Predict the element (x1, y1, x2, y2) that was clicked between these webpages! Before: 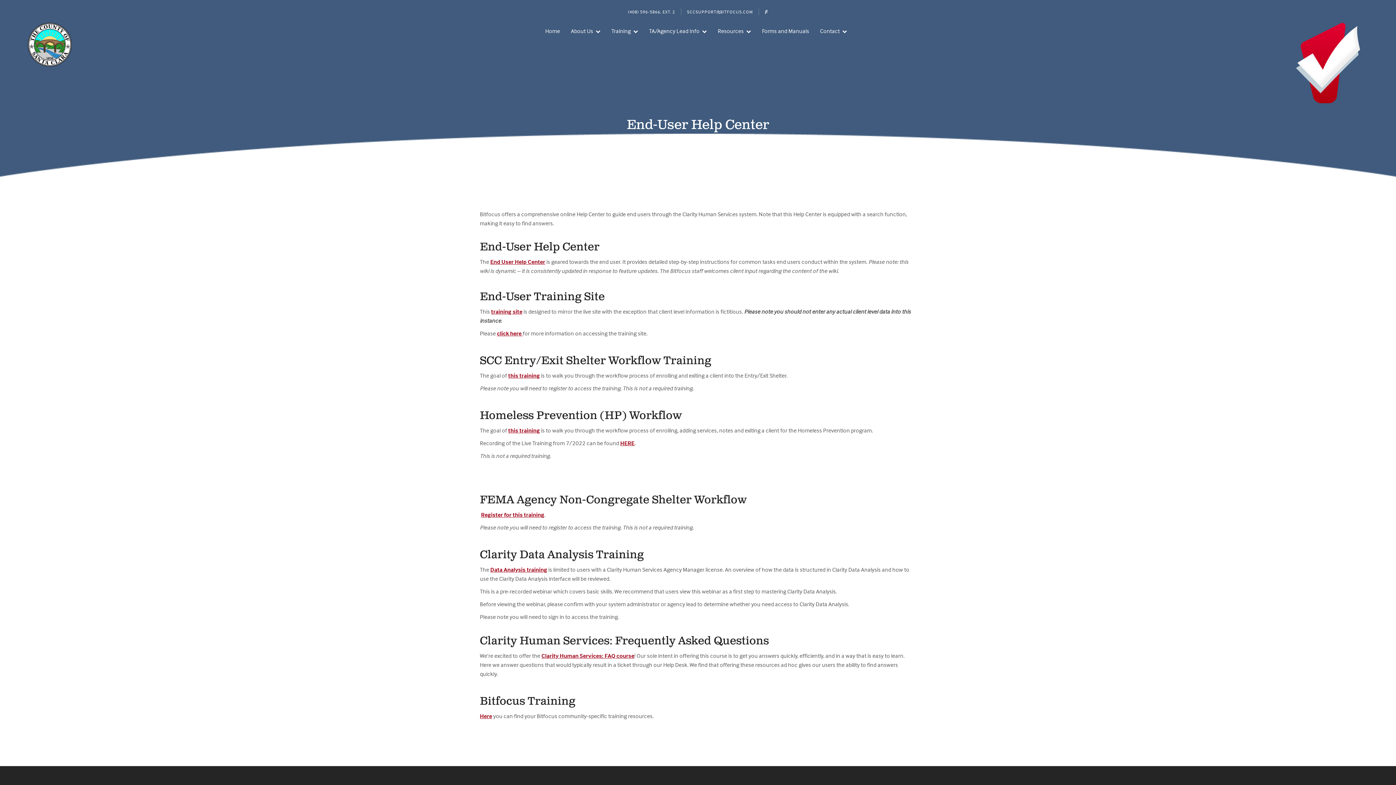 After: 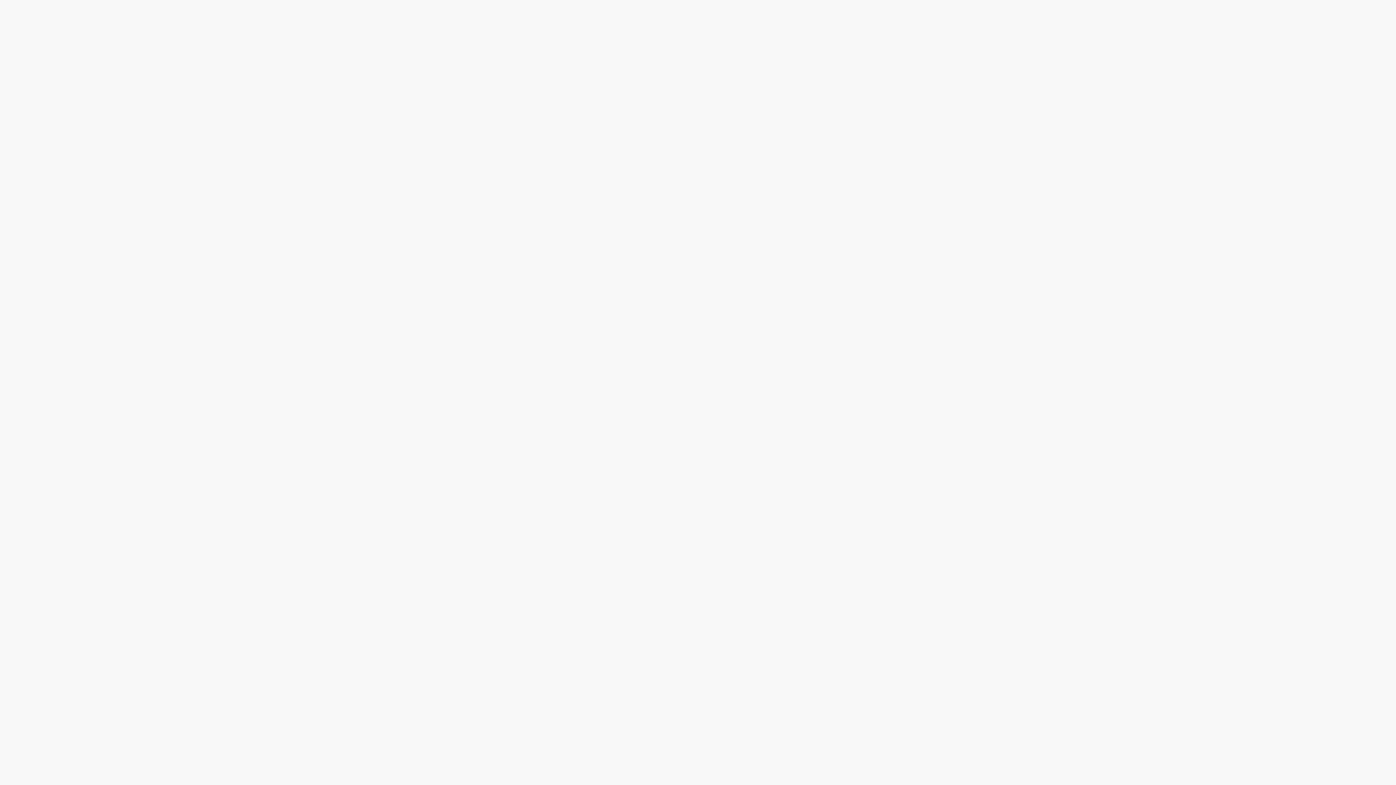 Action: bbox: (620, 439, 634, 446) label: HERE